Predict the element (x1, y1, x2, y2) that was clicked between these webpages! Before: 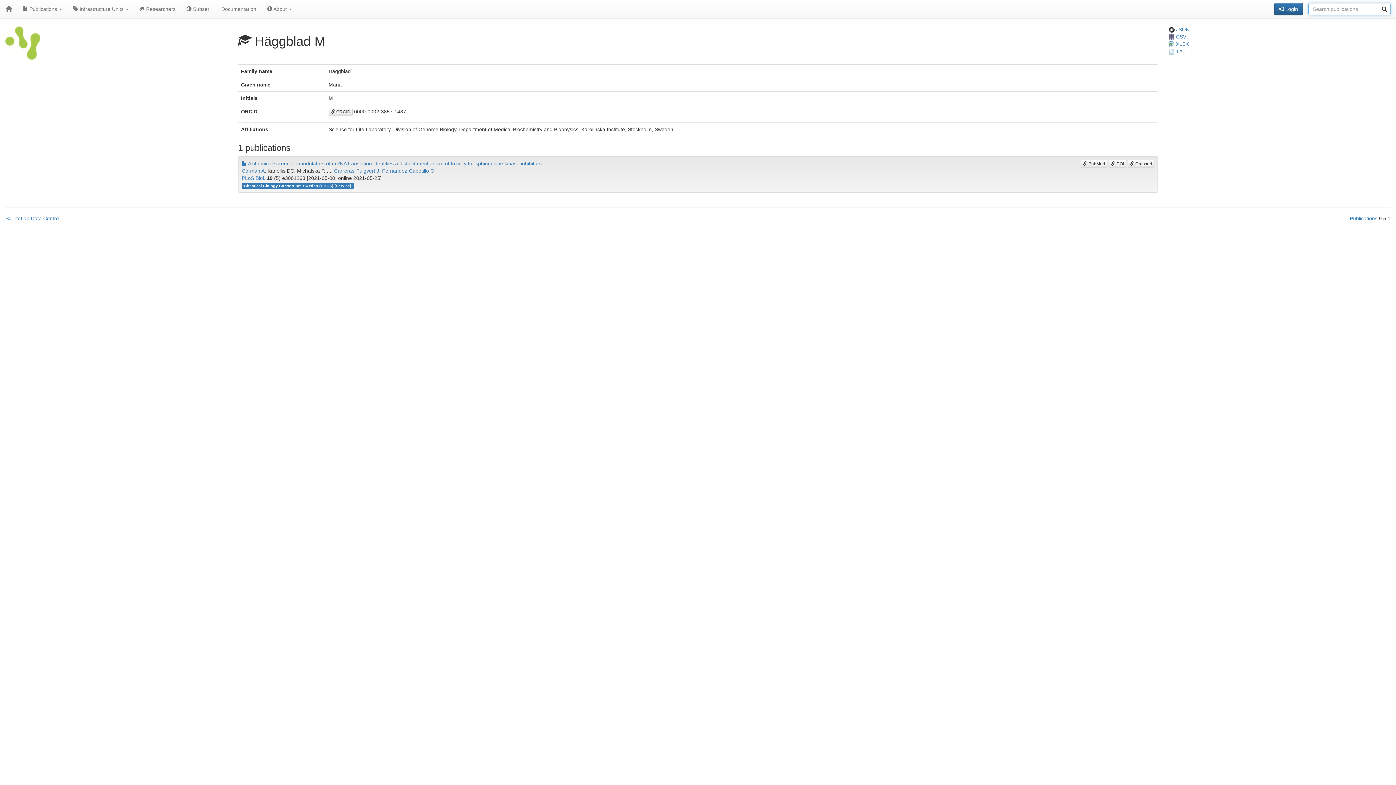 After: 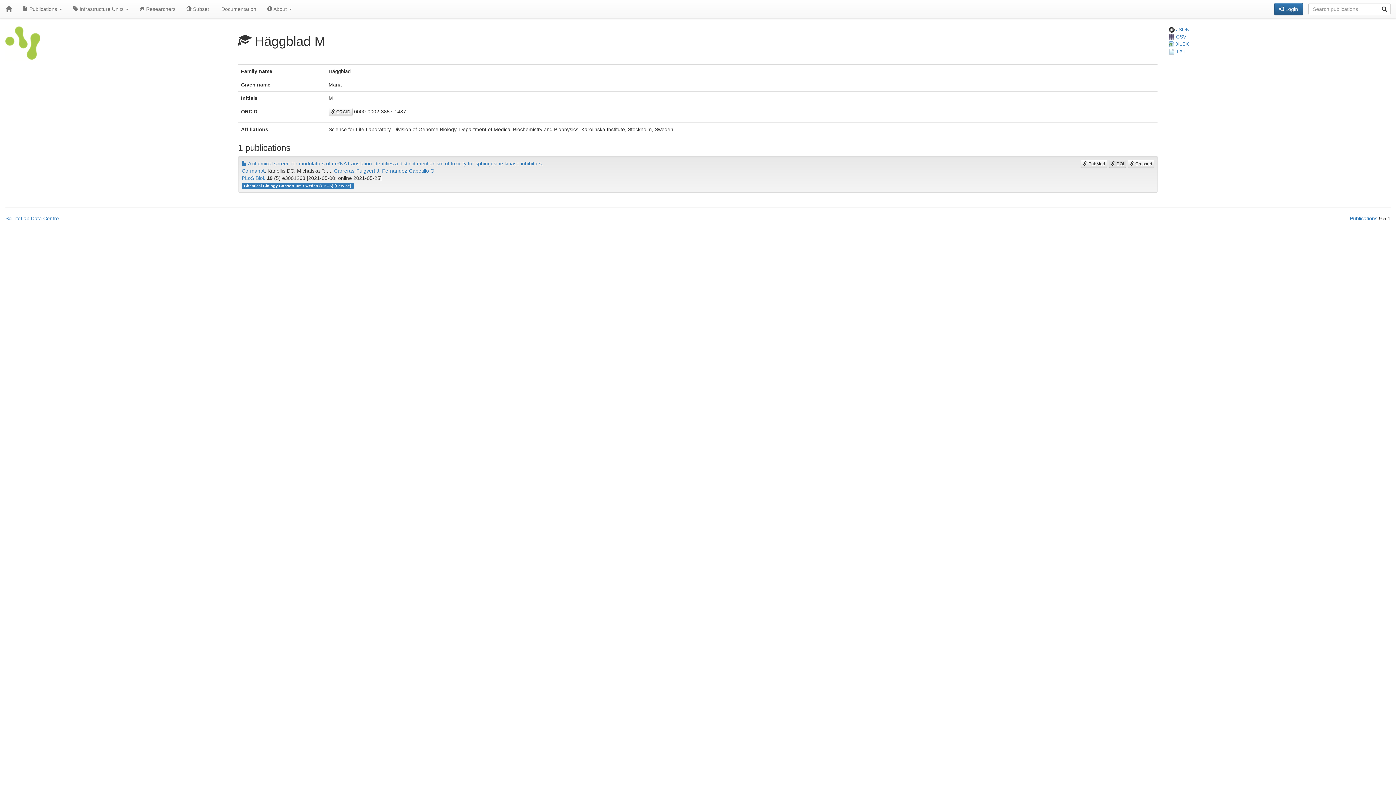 Action: bbox: (1109, 160, 1126, 168) label:  DOI